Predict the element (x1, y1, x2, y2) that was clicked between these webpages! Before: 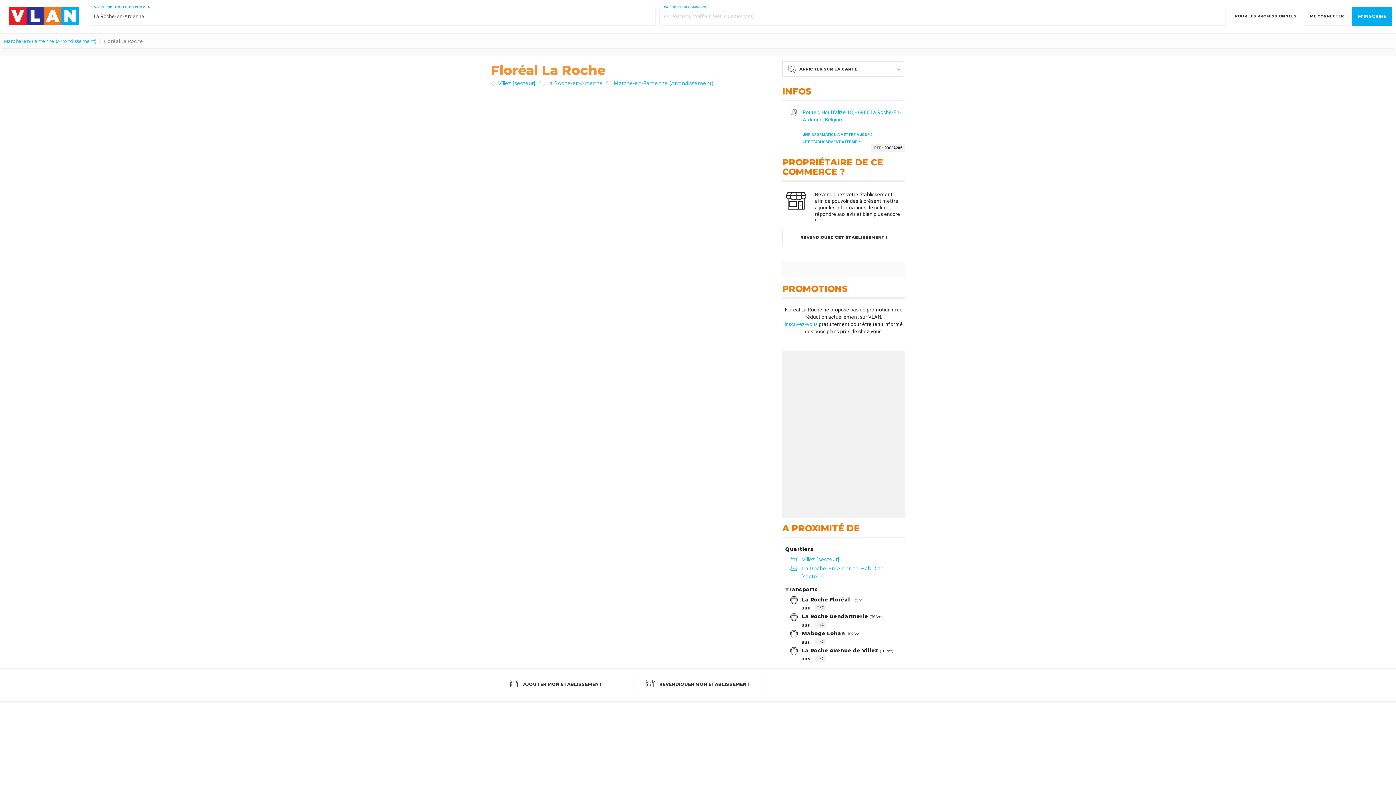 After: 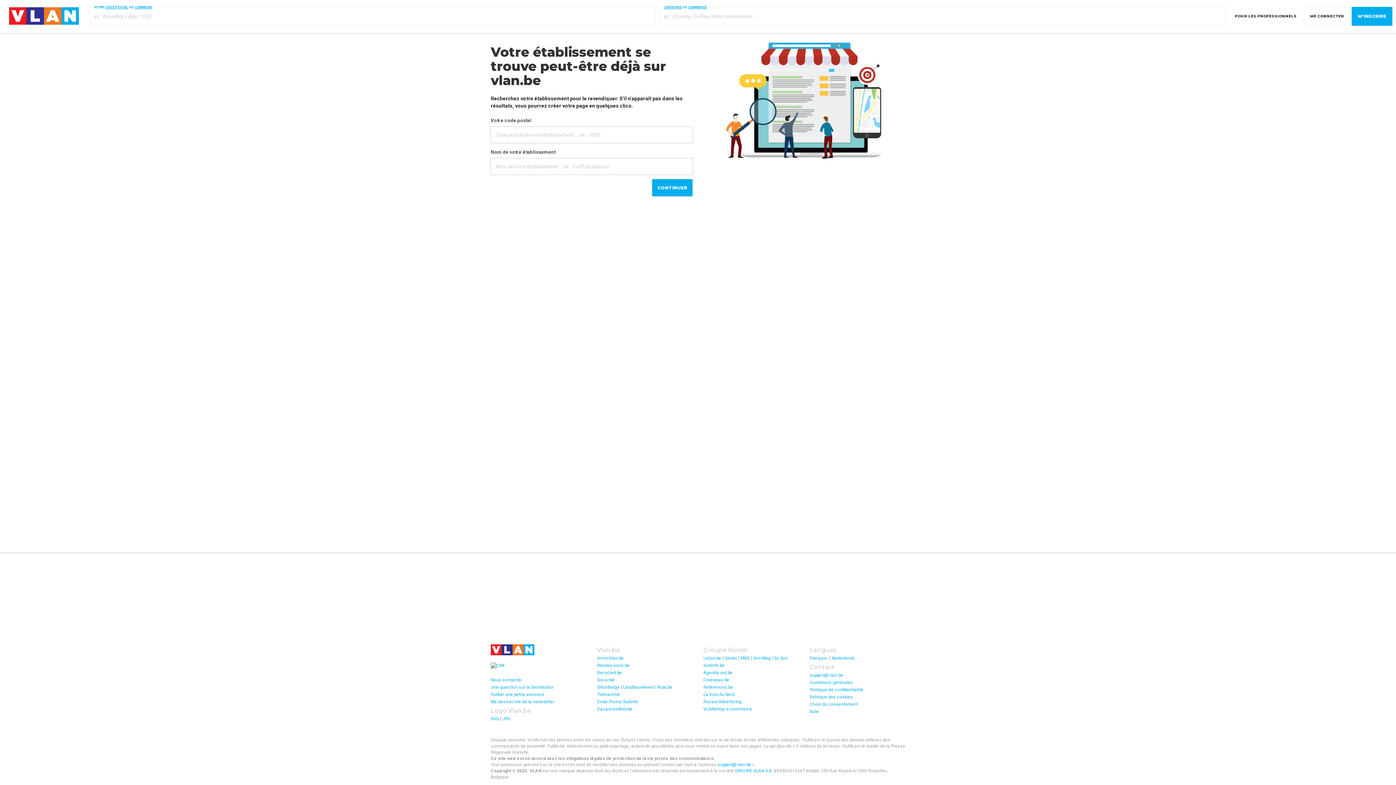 Action: bbox: (490, 677, 621, 692) label:  AJOUTER MON ÉTABLISSEMENT